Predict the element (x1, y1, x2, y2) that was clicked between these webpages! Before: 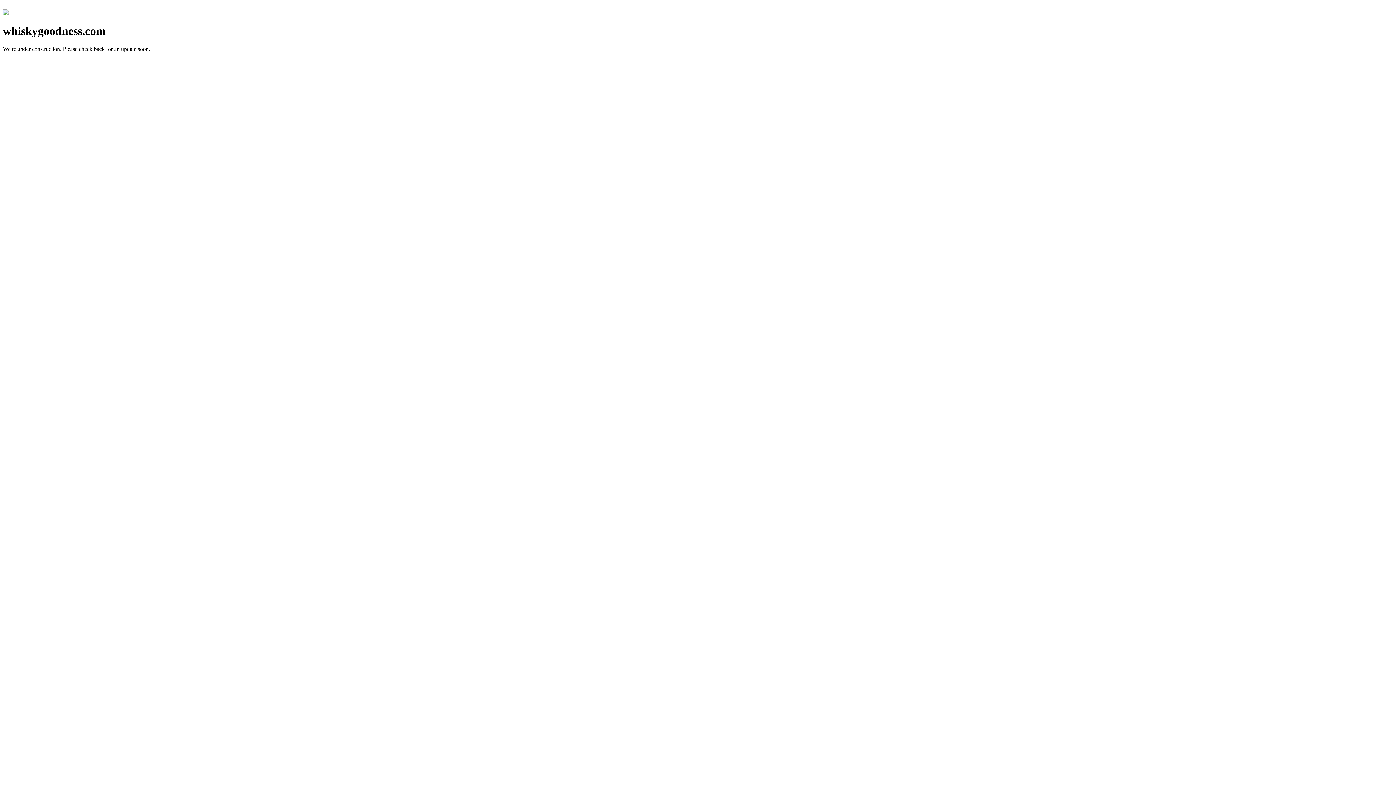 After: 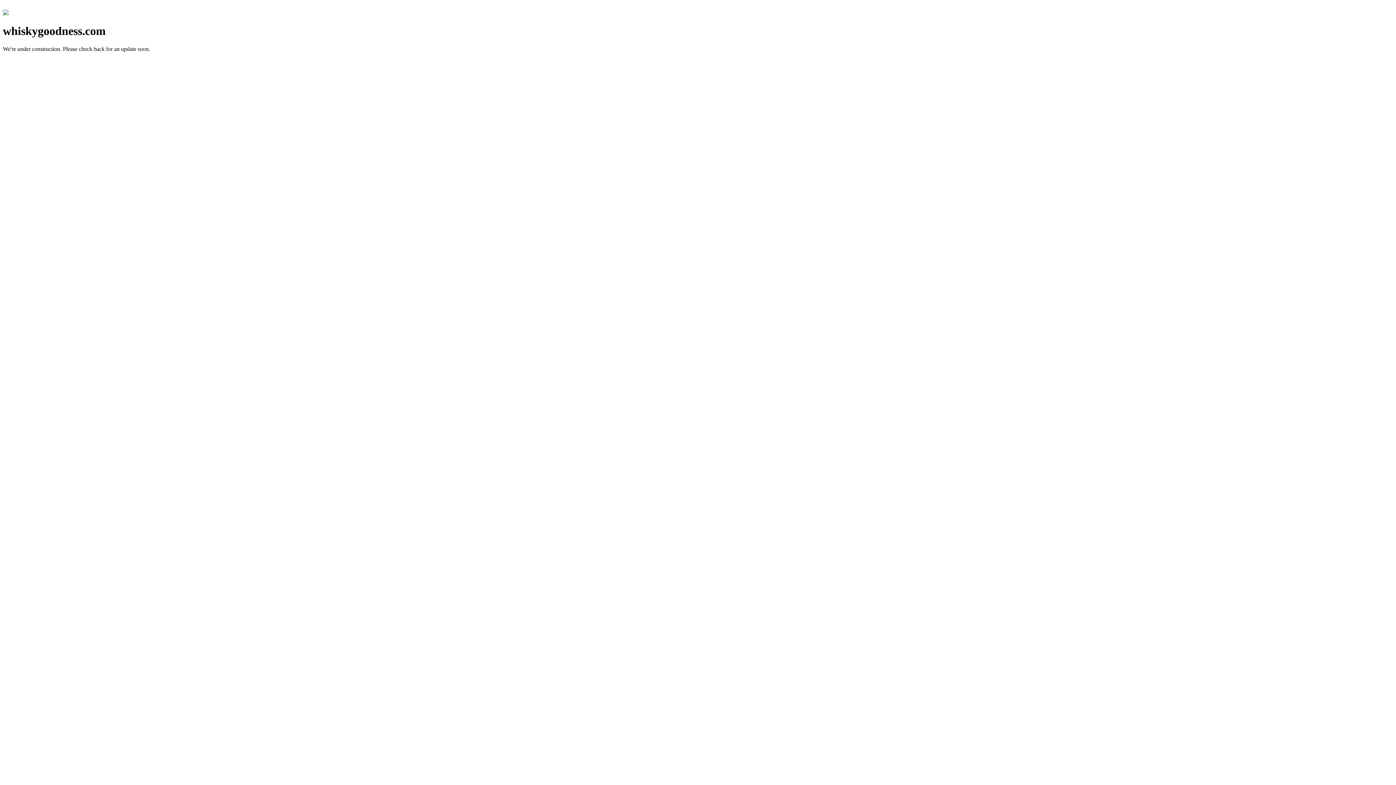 Action: bbox: (2, 10, 8, 16)